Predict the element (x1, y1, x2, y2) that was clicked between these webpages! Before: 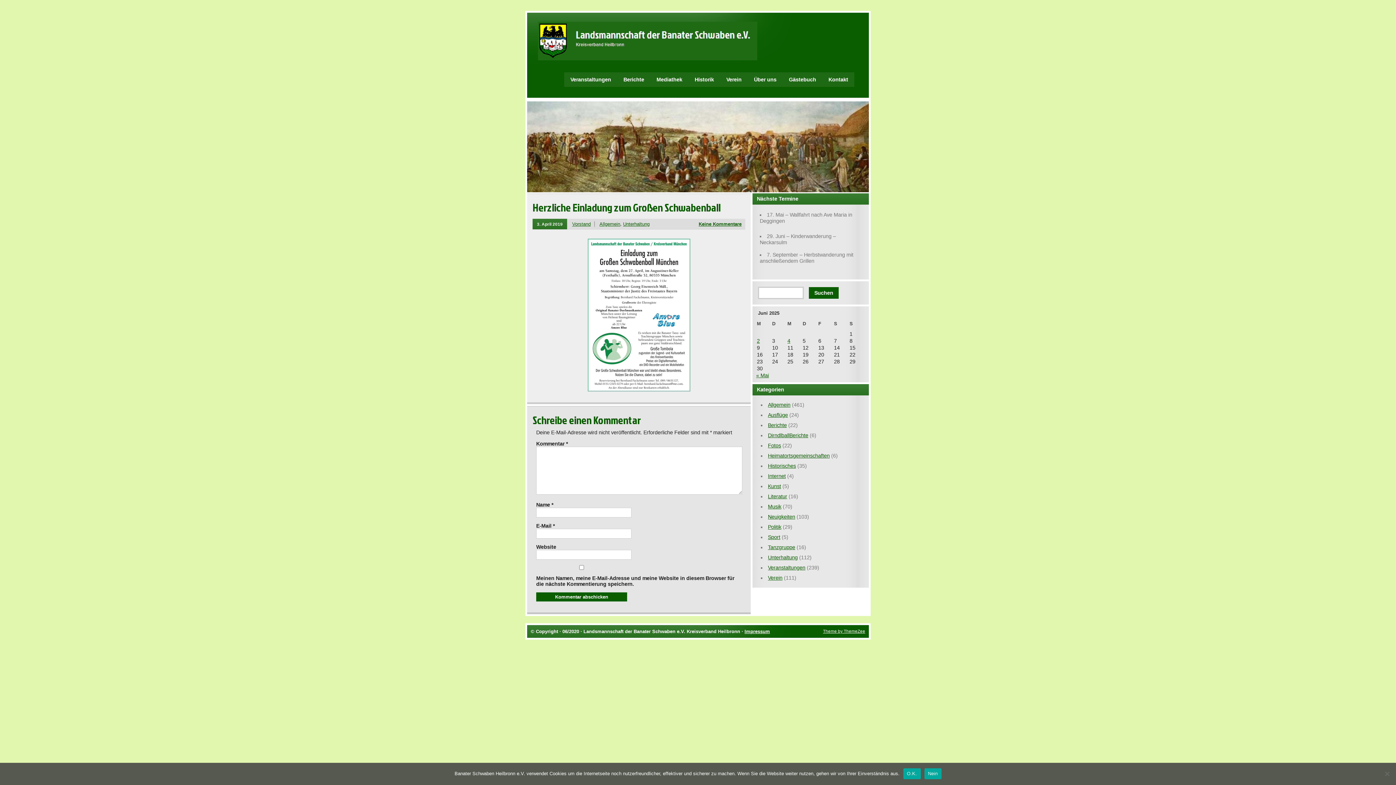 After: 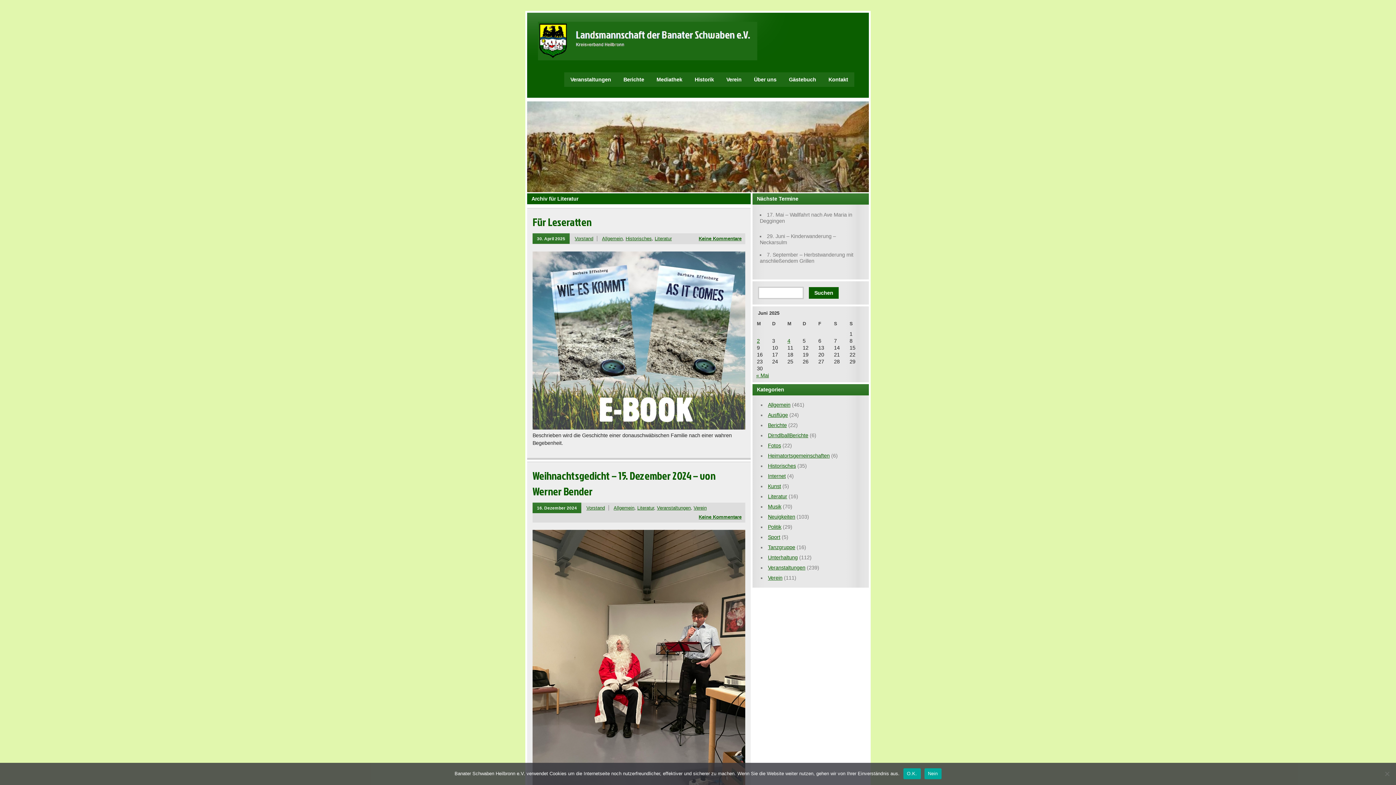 Action: label: Literatur bbox: (768, 493, 787, 499)